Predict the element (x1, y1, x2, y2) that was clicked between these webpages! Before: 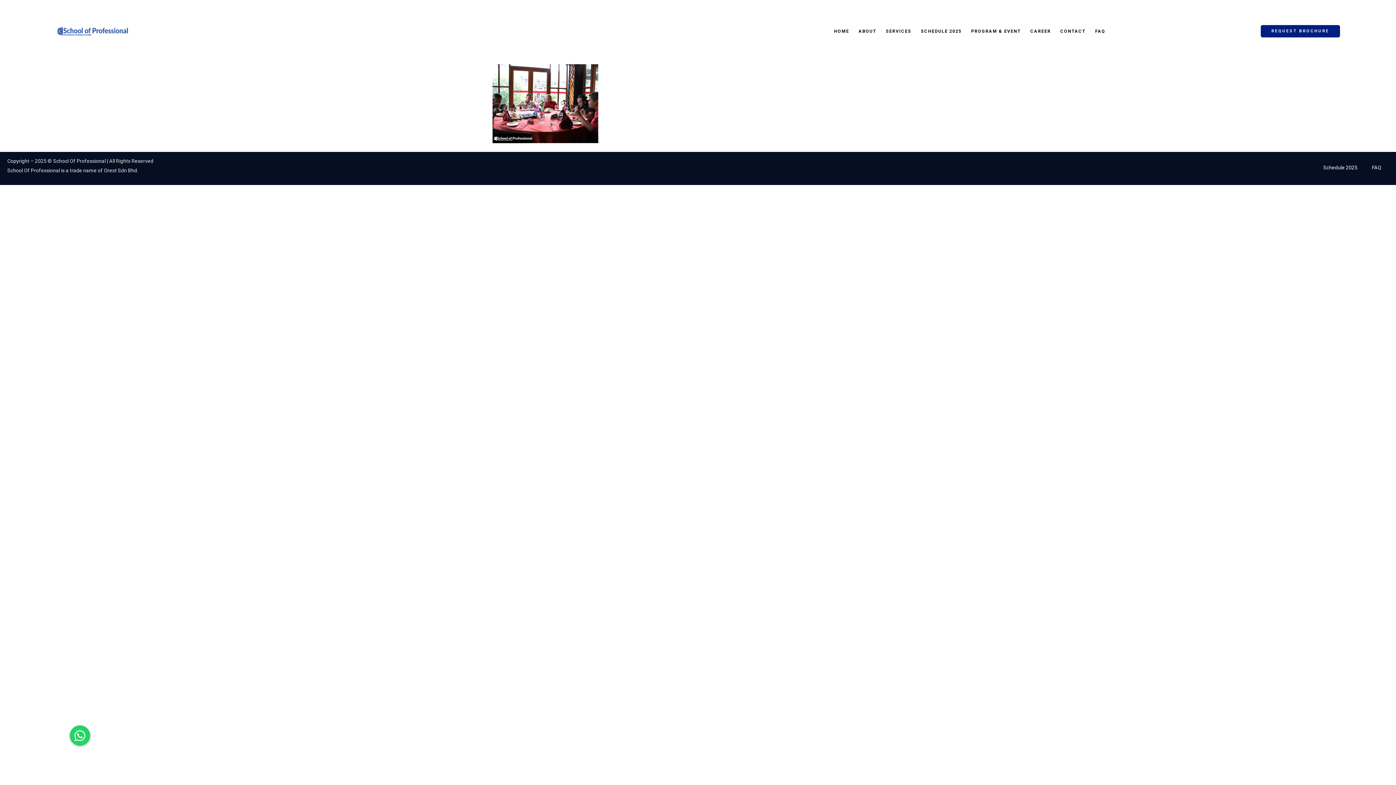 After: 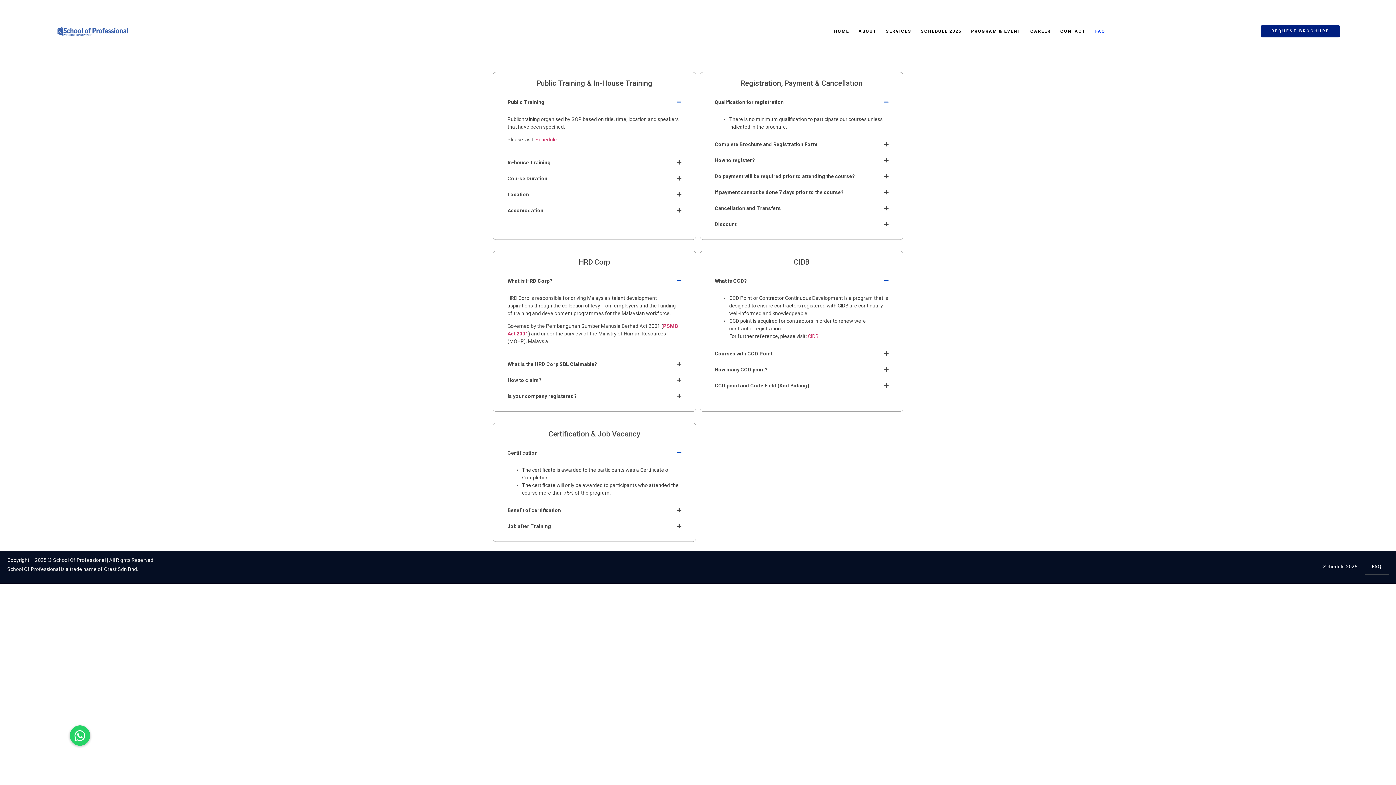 Action: bbox: (1365, 159, 1389, 176) label: FAQ